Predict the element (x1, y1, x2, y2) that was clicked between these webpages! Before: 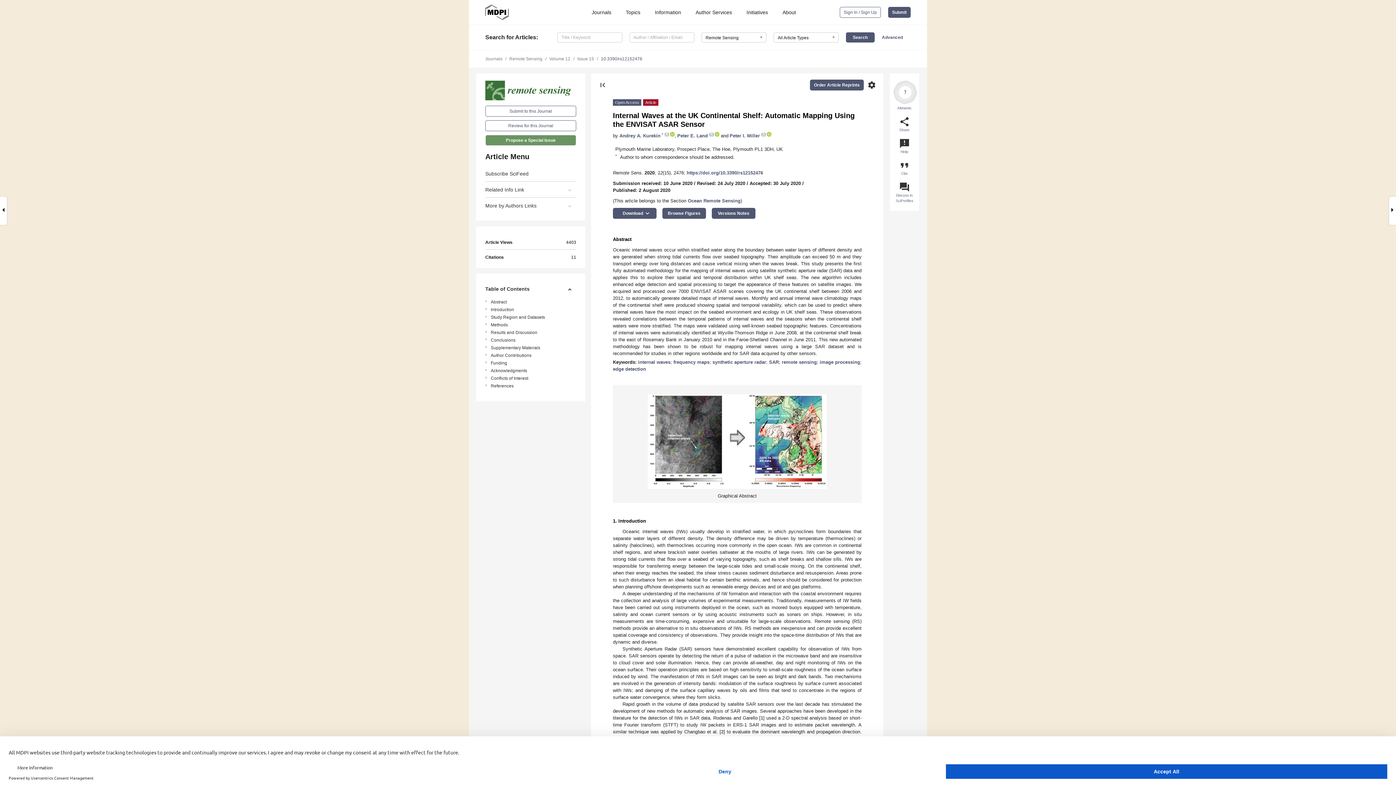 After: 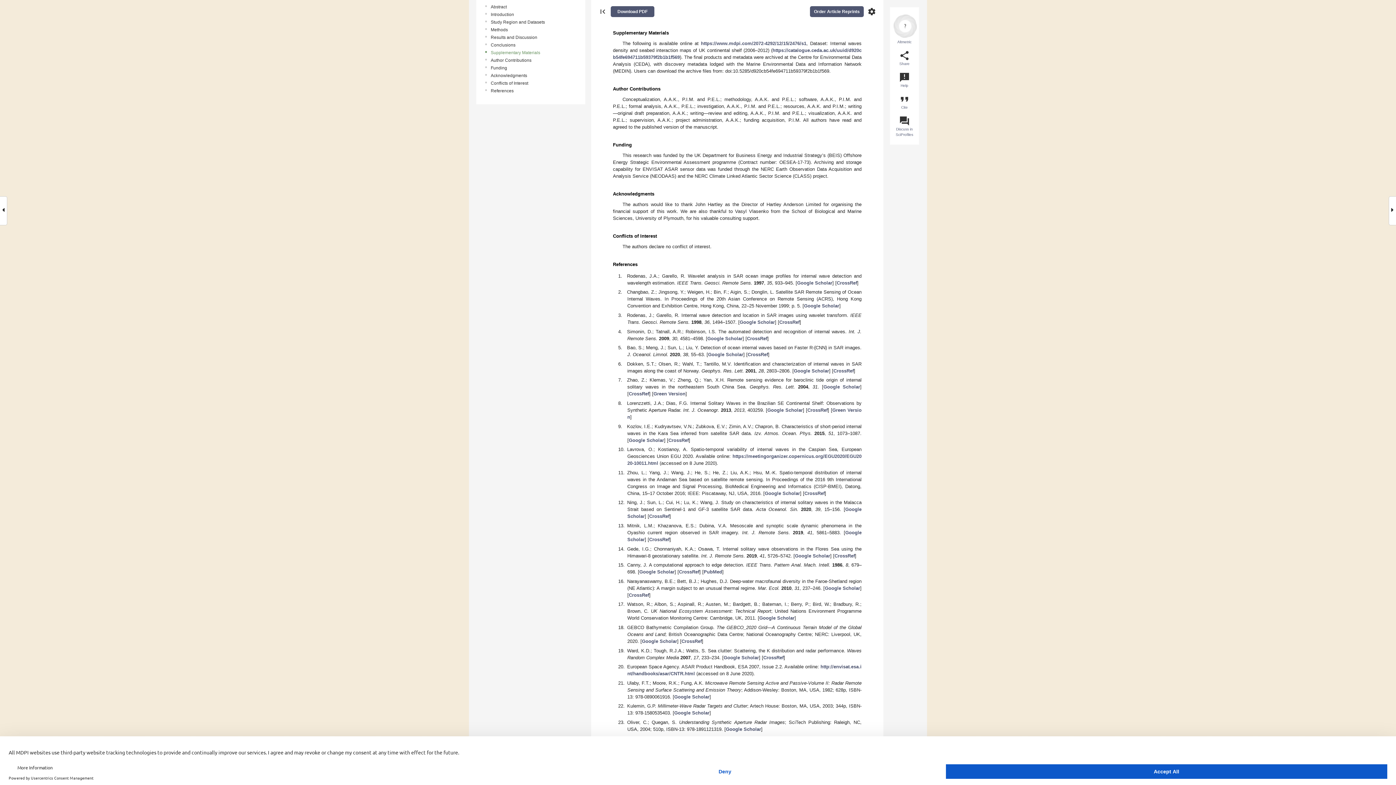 Action: bbox: (490, 344, 578, 351) label: Supplementary Materials